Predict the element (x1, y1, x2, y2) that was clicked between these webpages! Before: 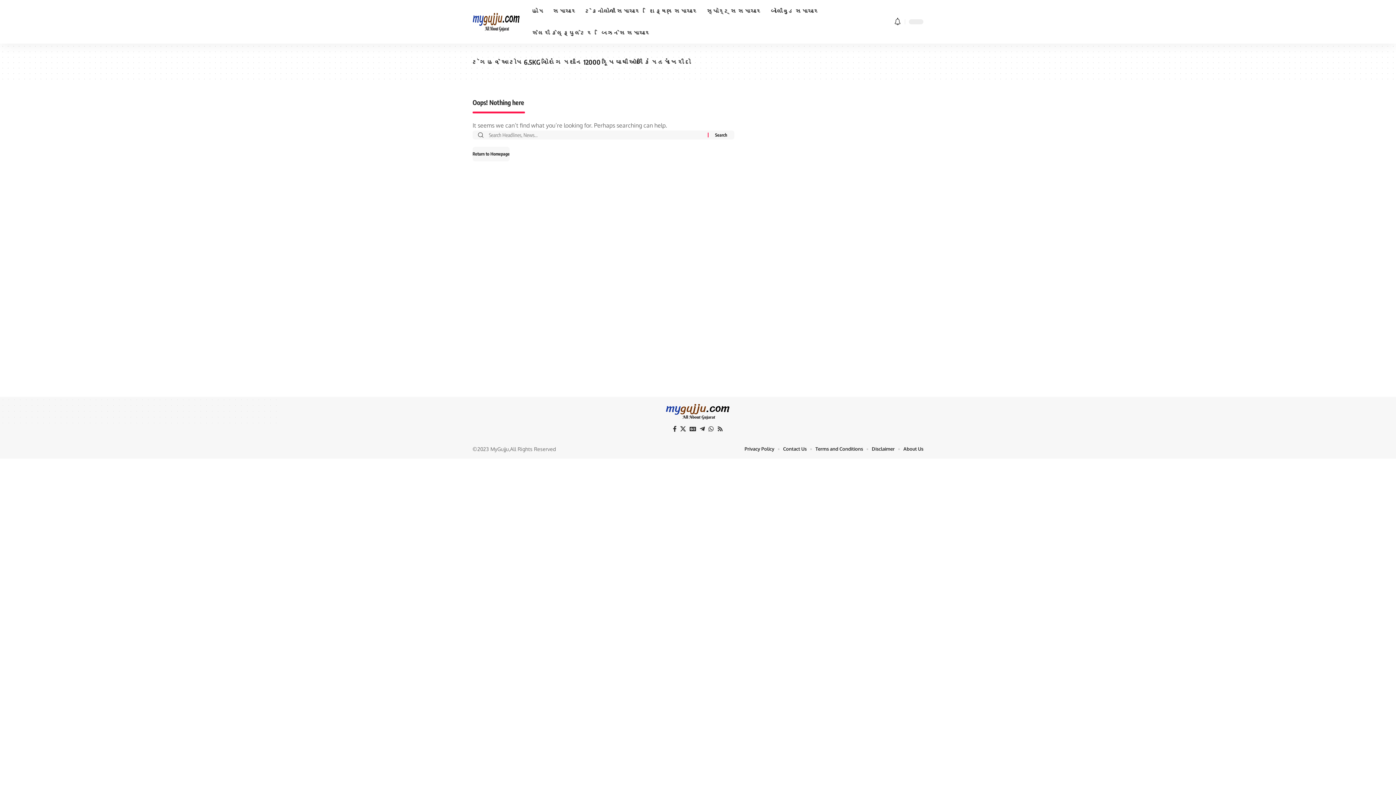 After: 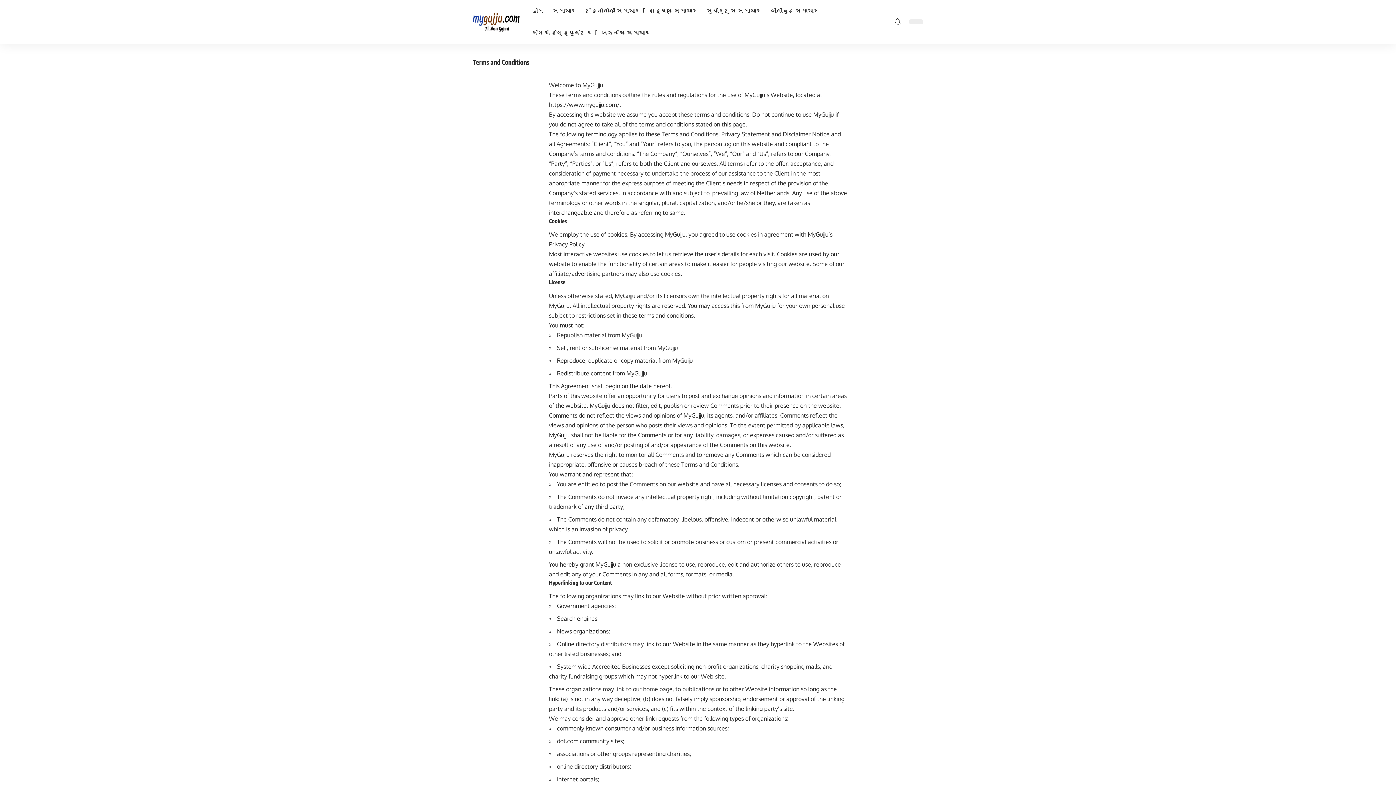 Action: label: Terms and Conditions bbox: (815, 445, 863, 453)